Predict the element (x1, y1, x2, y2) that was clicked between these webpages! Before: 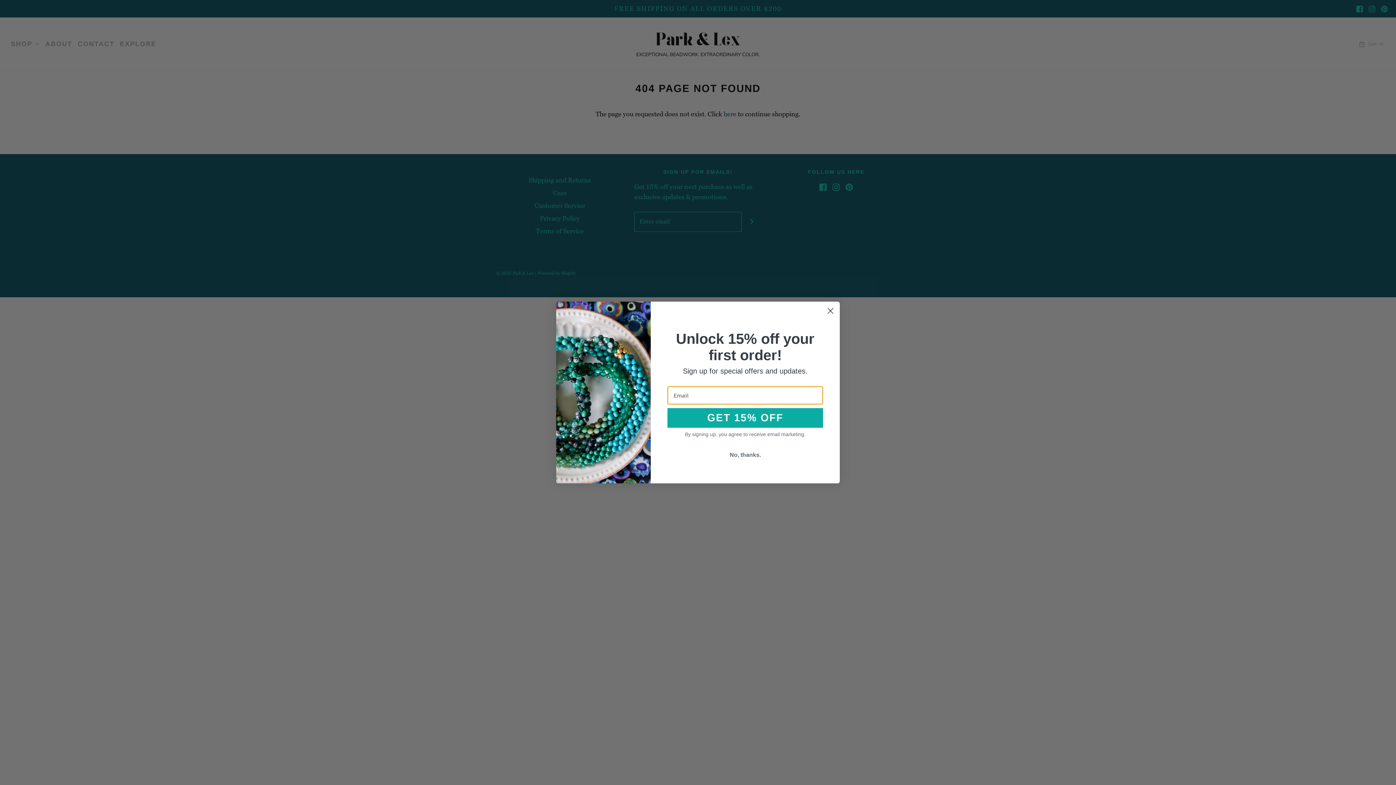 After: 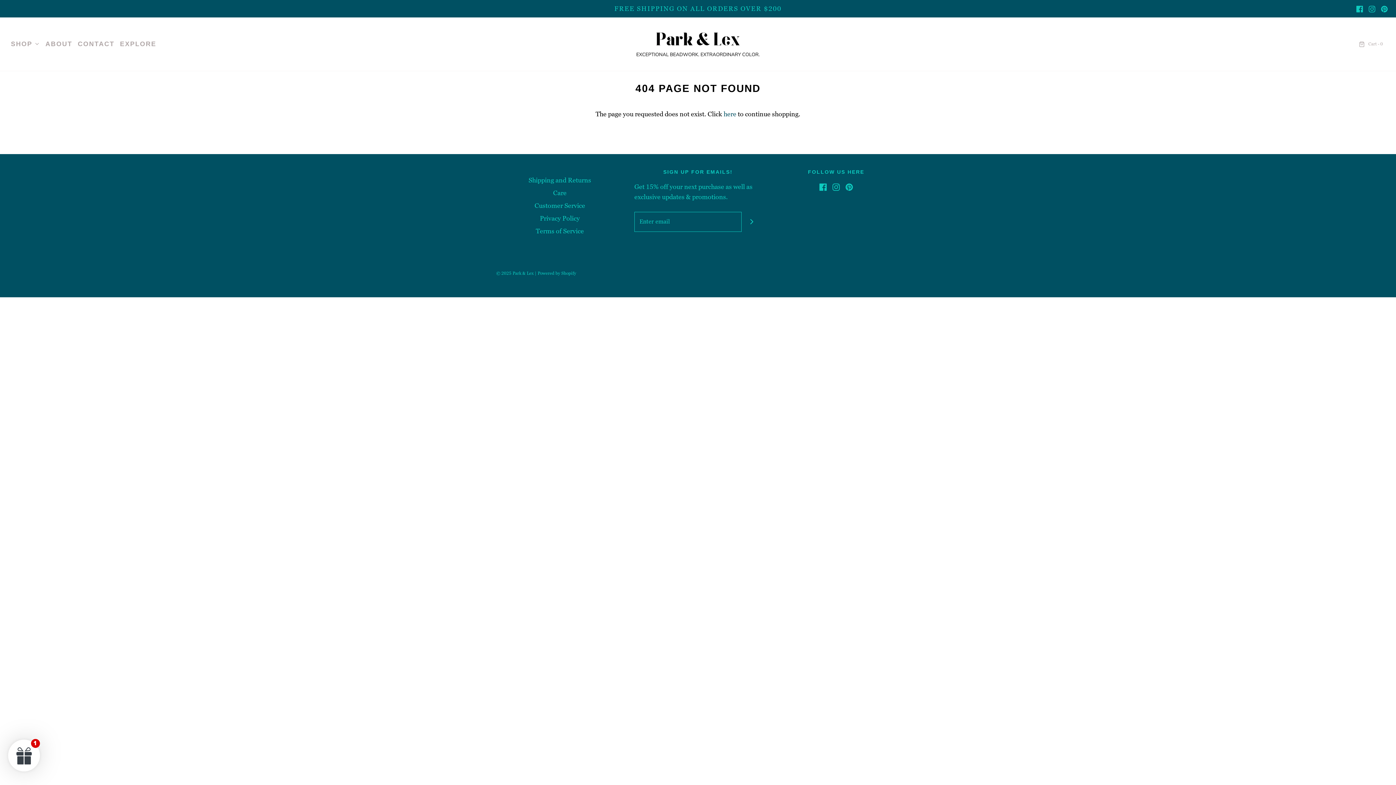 Action: bbox: (667, 448, 823, 462) label: No, thanks.